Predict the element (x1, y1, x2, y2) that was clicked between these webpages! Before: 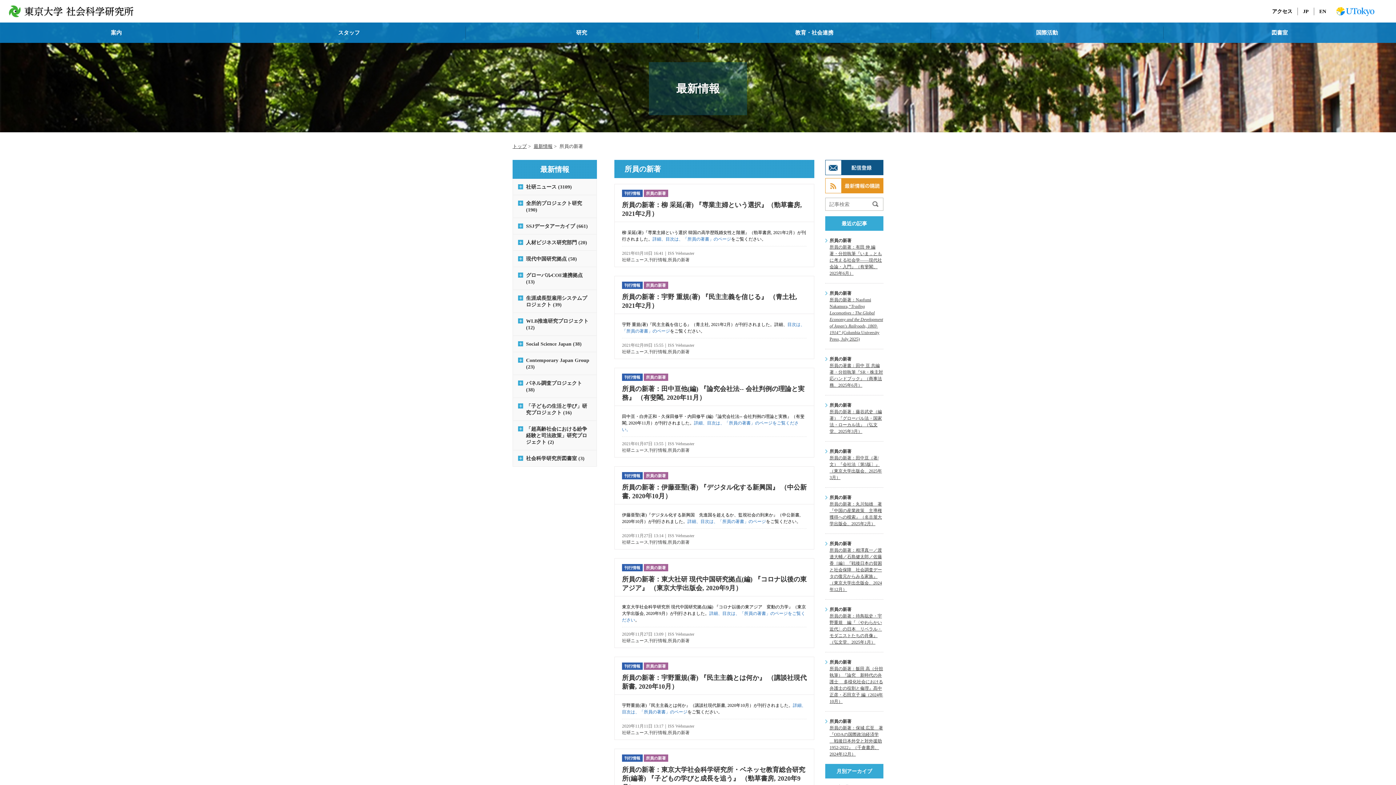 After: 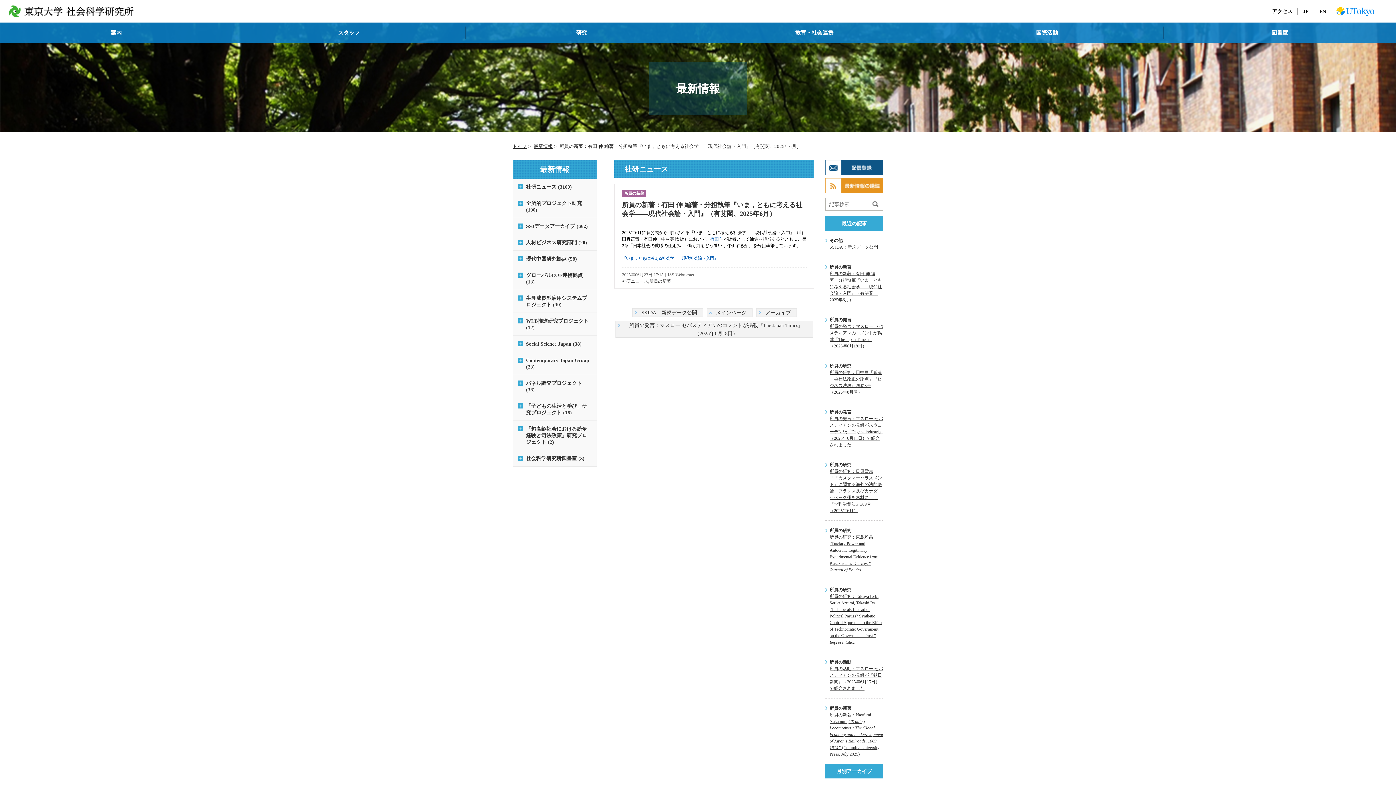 Action: bbox: (829, 244, 882, 276) label: 所員の新著：有田 伸 編著・分担執筆『いま，ともに考える社会学――現代社会論・入門』（有斐閣、2025年6月）